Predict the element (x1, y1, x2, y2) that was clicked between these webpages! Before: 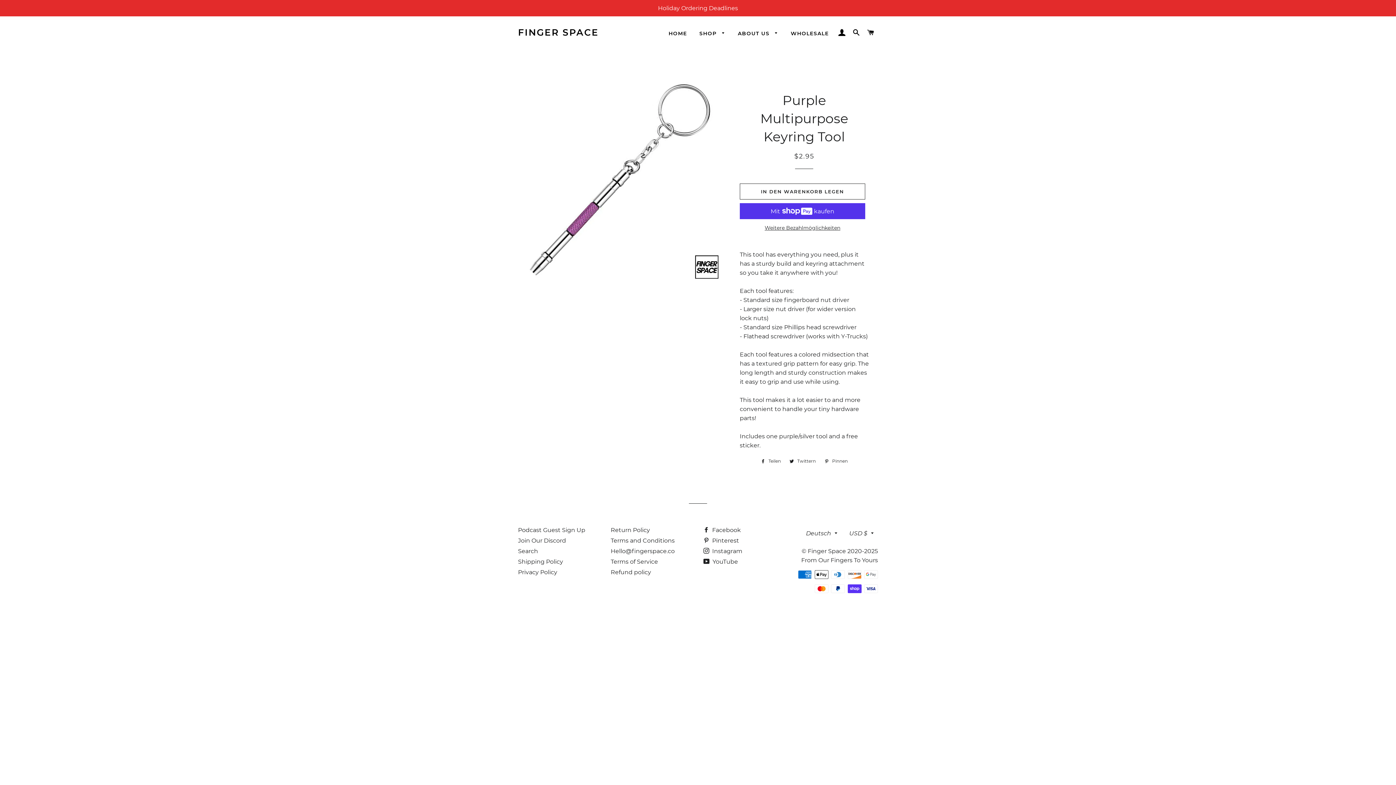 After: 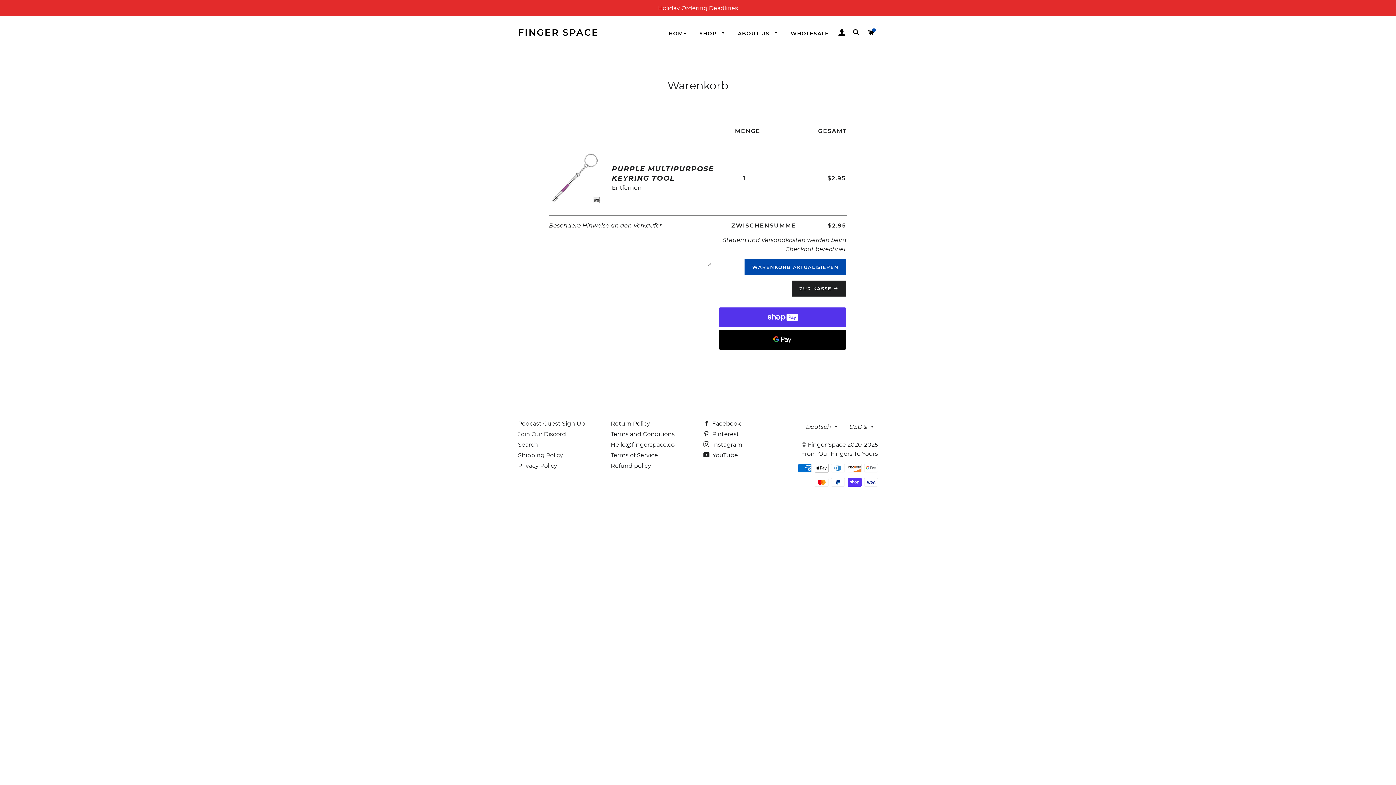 Action: label: IN DEN WARENKORB LEGEN bbox: (739, 183, 865, 199)